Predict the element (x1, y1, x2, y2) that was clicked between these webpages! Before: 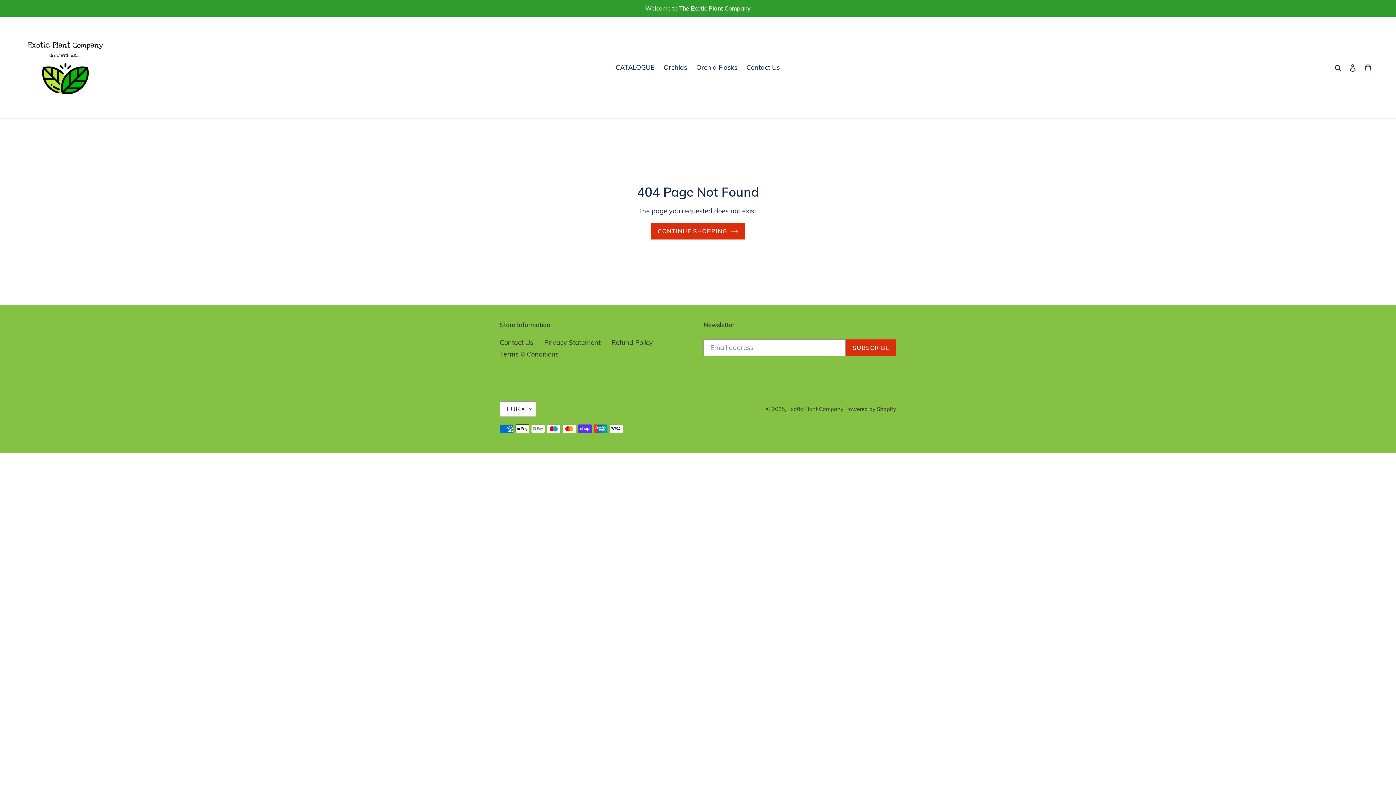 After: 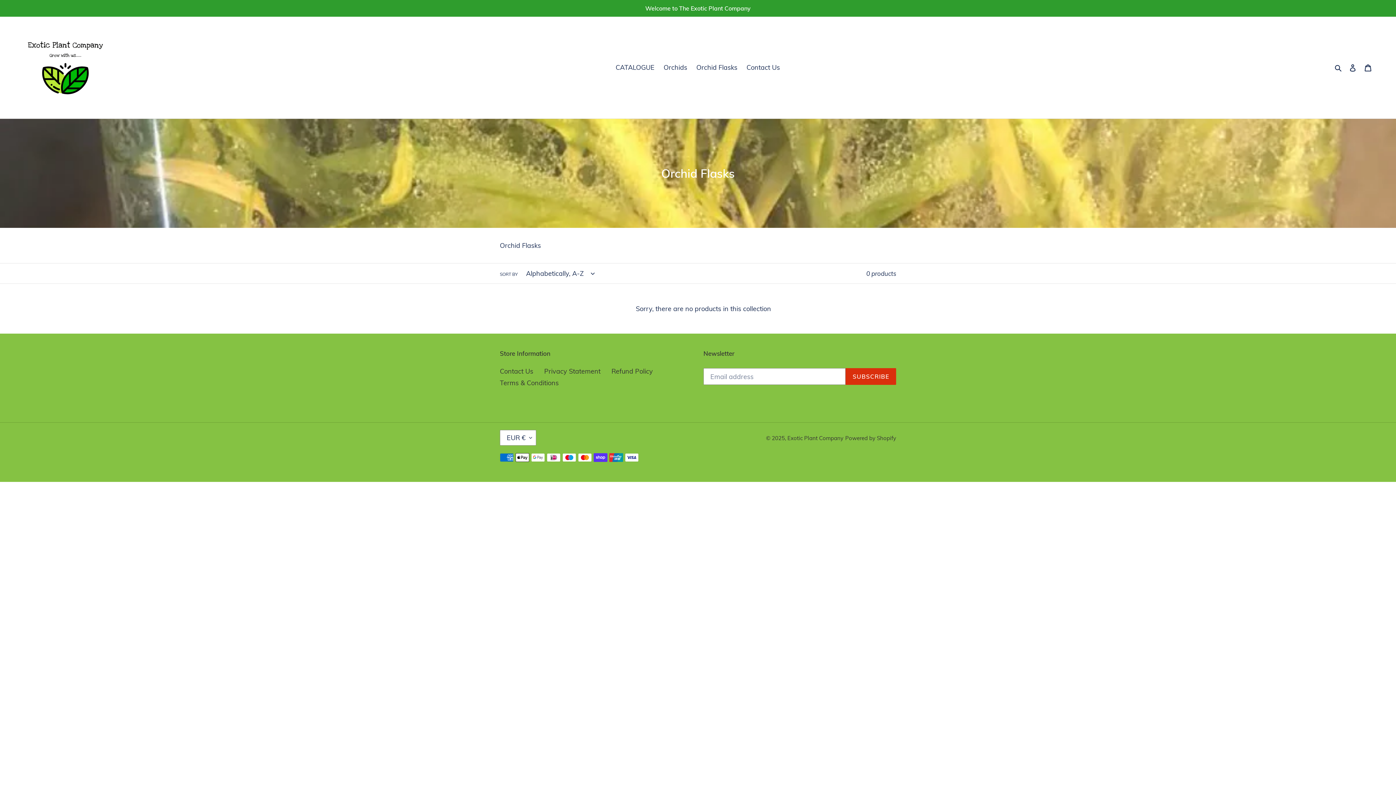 Action: bbox: (692, 61, 741, 73) label: Orchid Flasks